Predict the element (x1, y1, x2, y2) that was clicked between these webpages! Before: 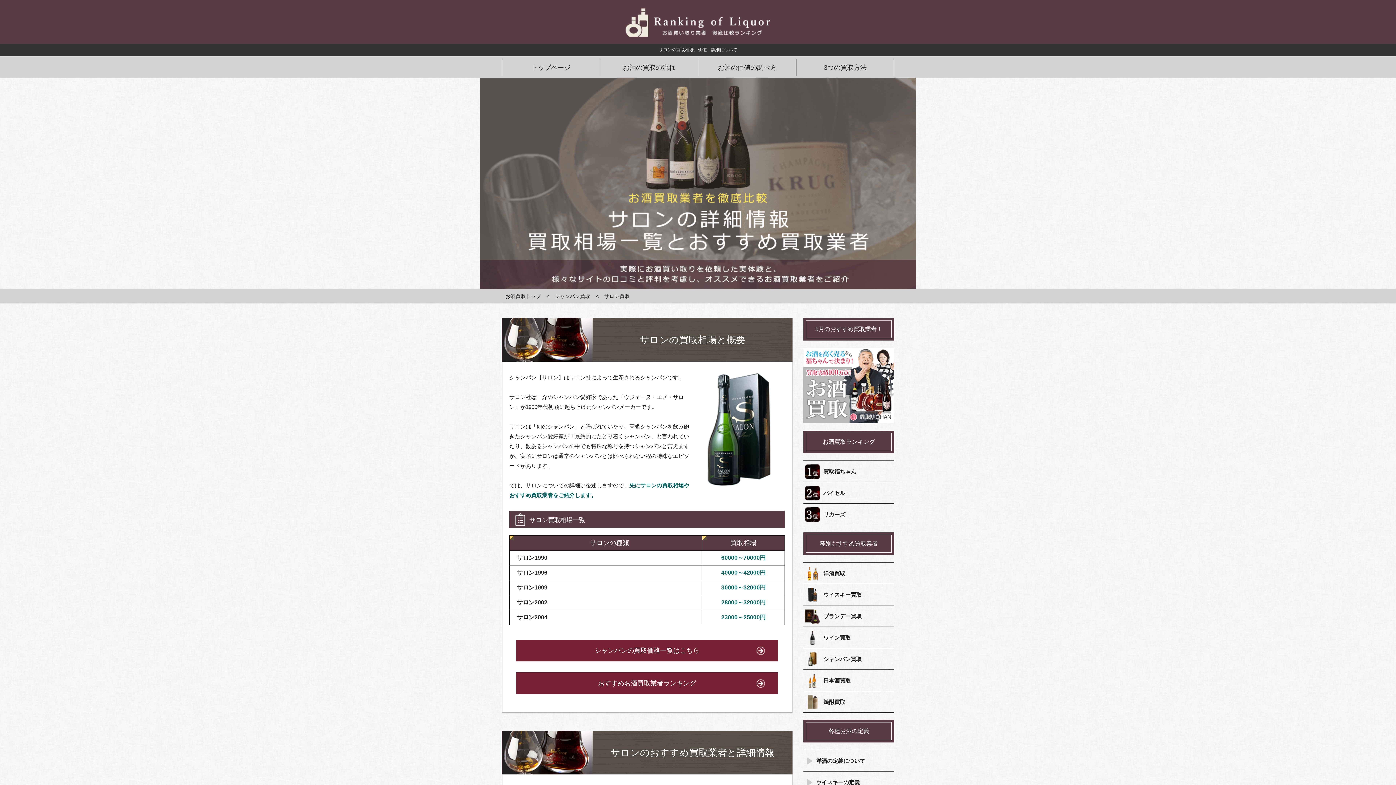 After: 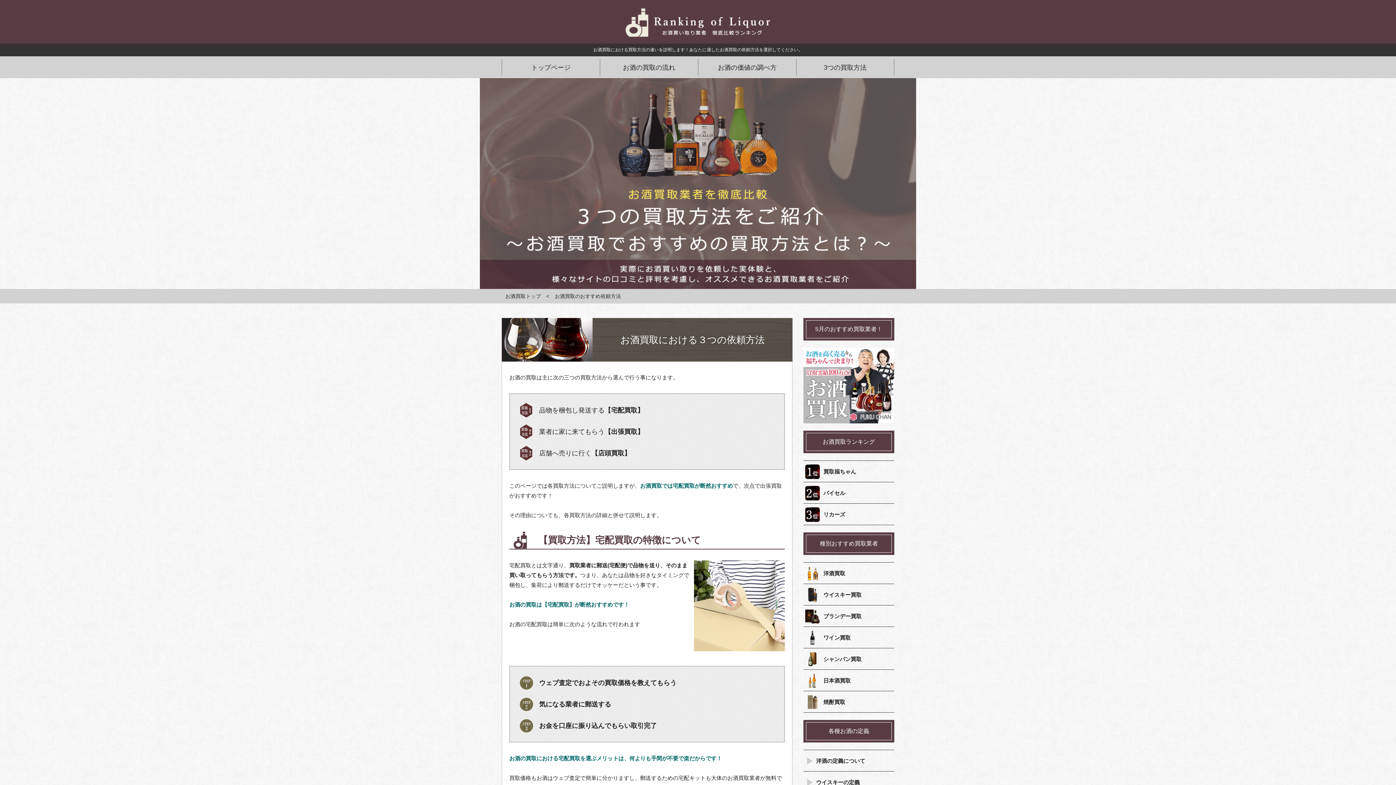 Action: label: 3つの買取方法 bbox: (796, 58, 894, 76)